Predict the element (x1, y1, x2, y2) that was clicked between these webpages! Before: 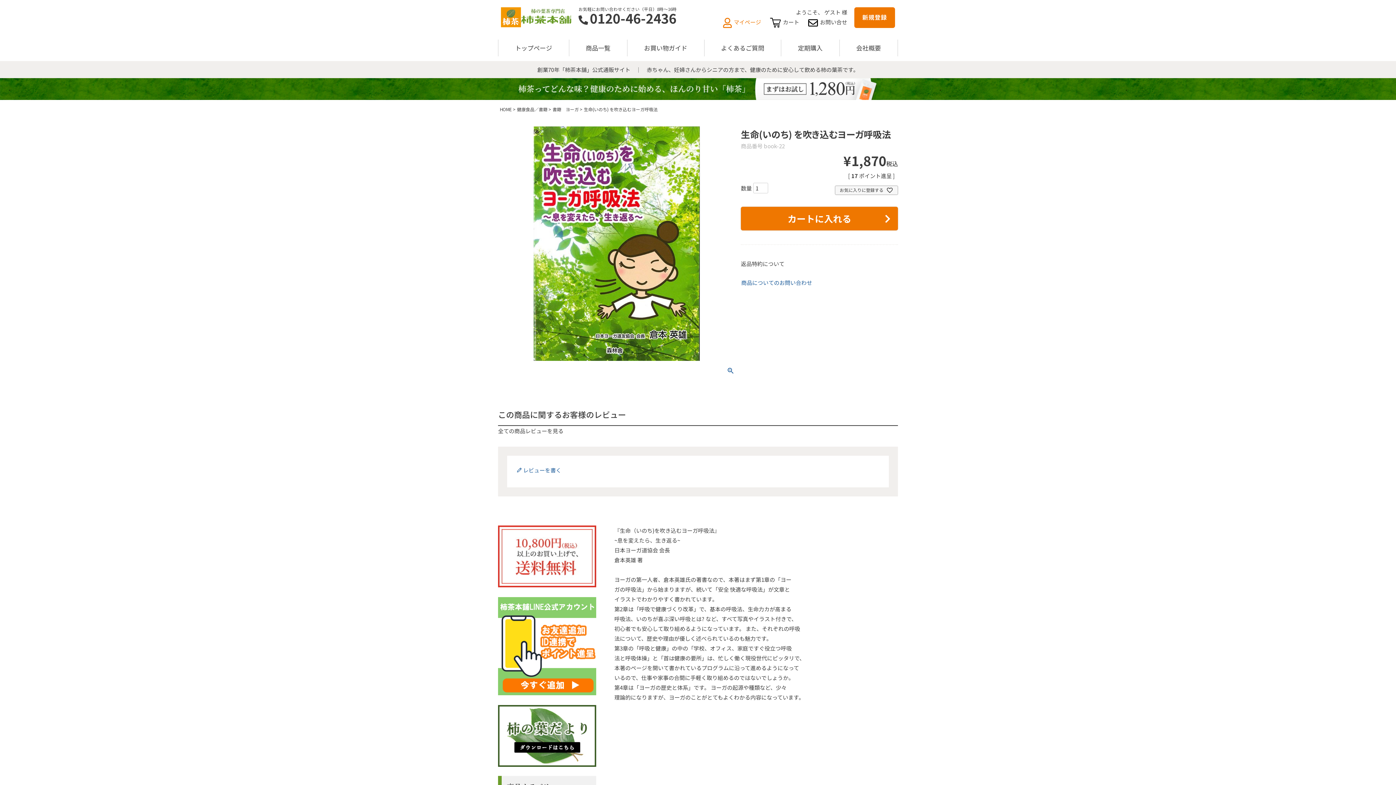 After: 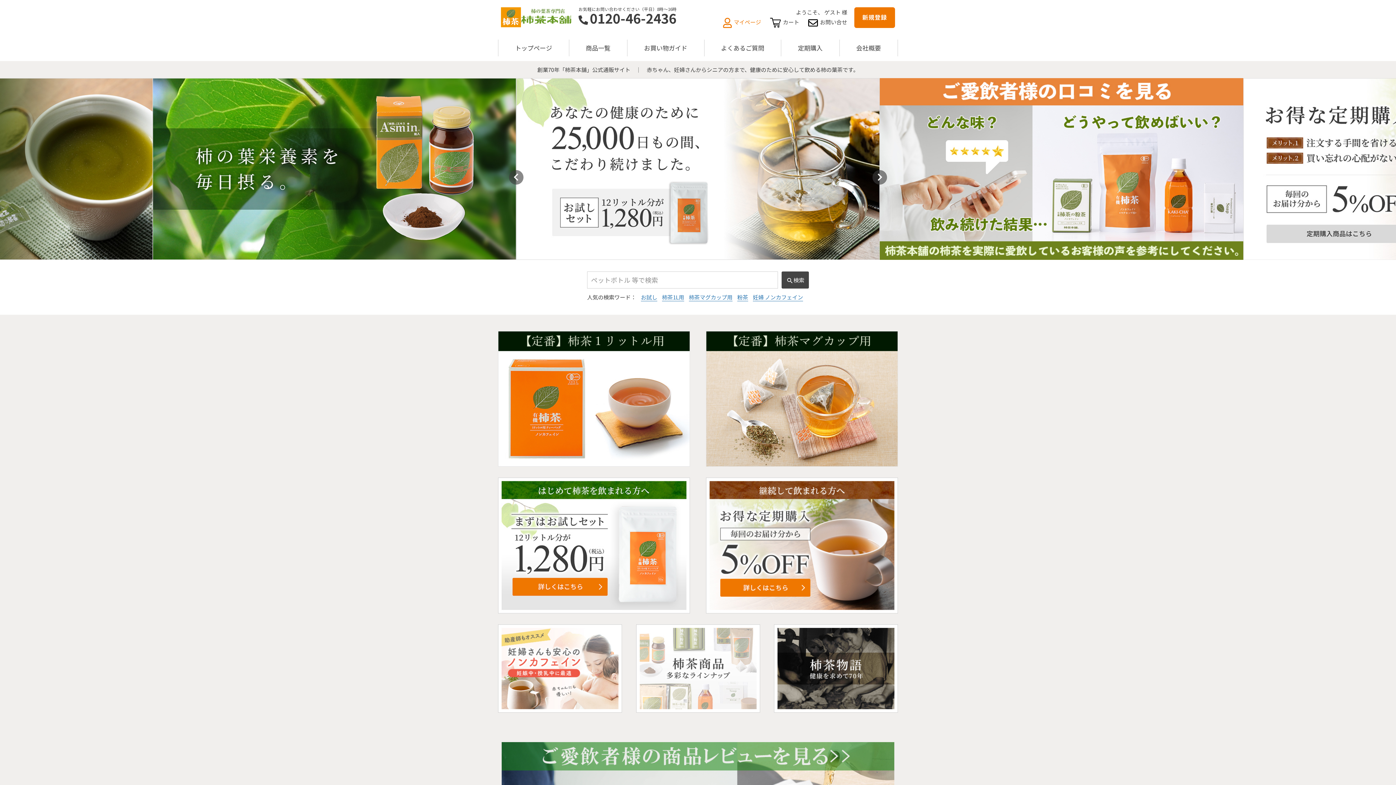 Action: bbox: (501, 7, 571, 27)